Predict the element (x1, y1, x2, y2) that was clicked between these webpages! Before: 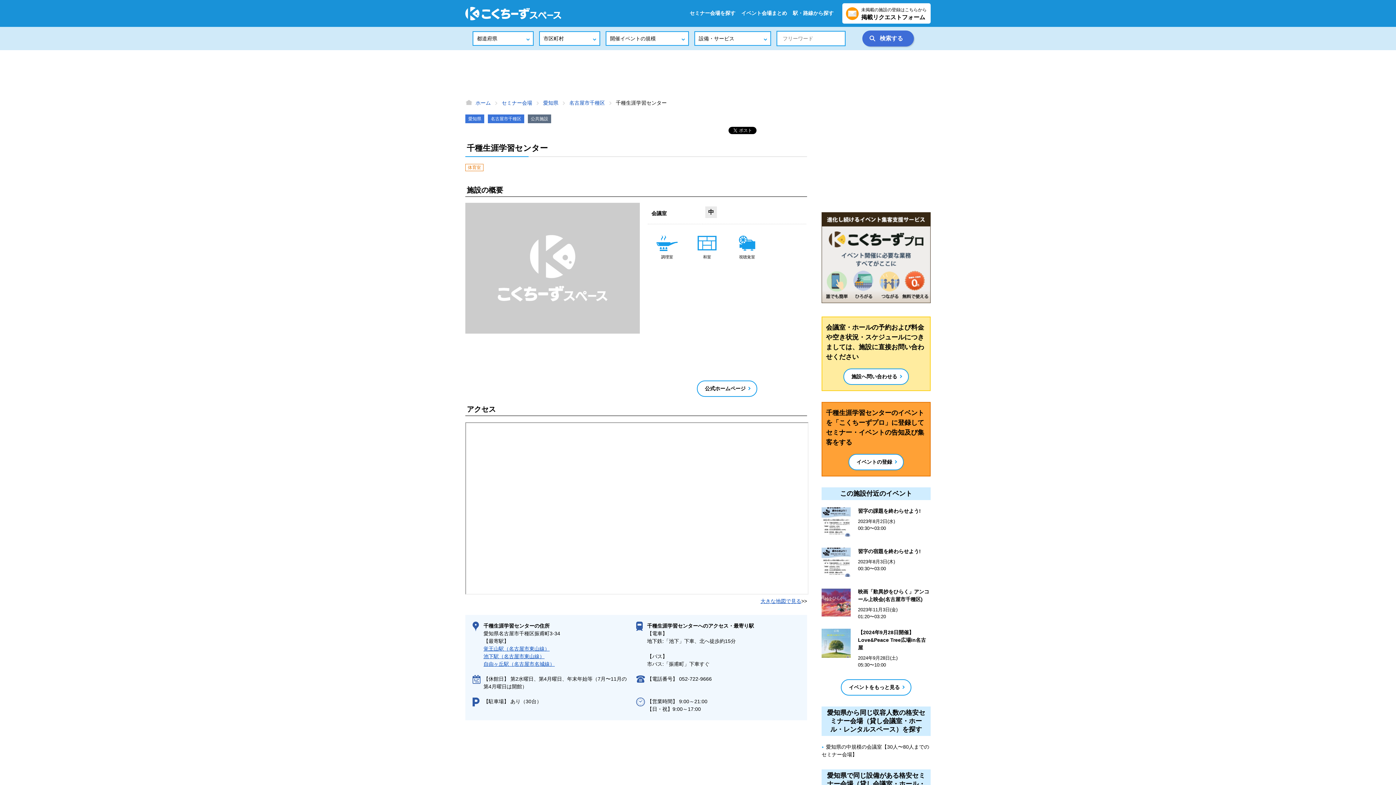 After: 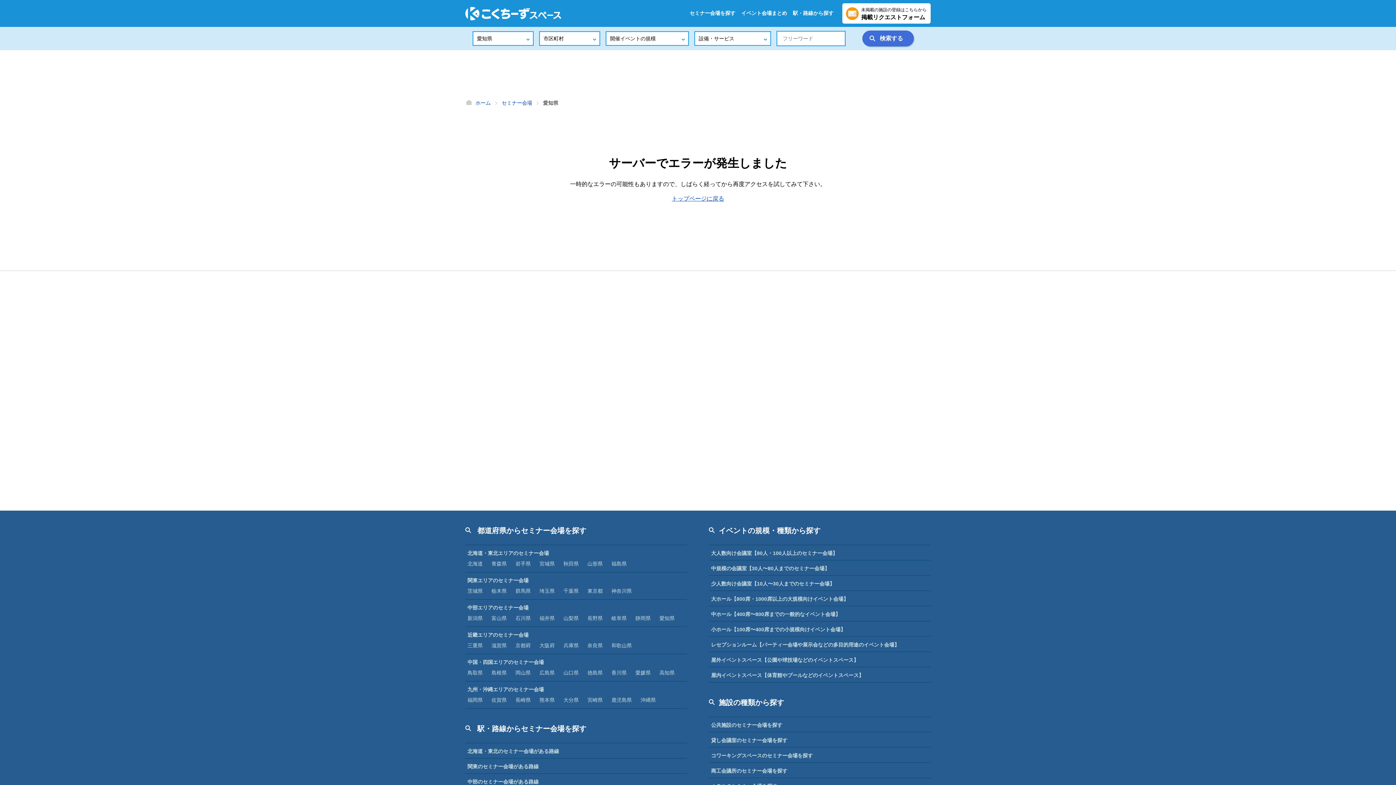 Action: label: 愛知県 bbox: (468, 116, 481, 121)